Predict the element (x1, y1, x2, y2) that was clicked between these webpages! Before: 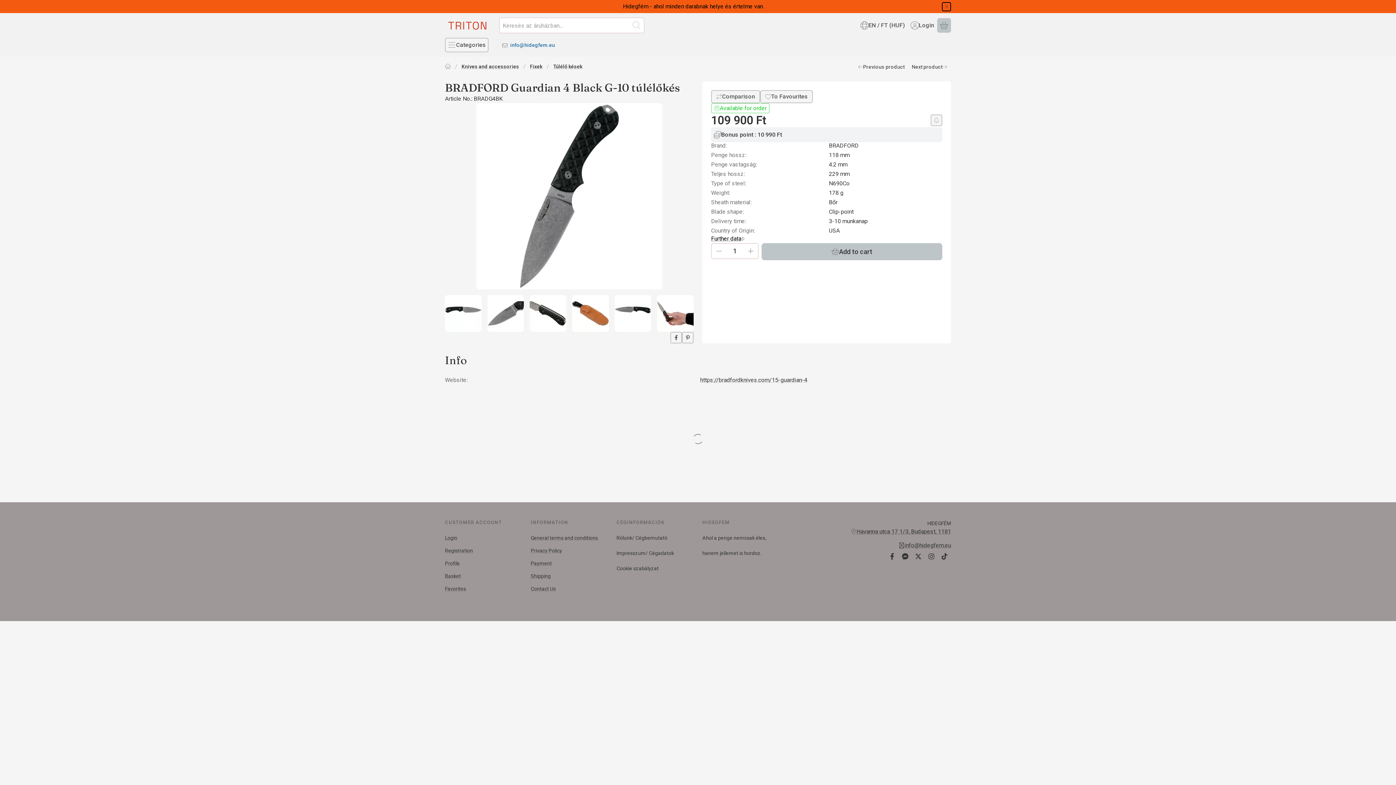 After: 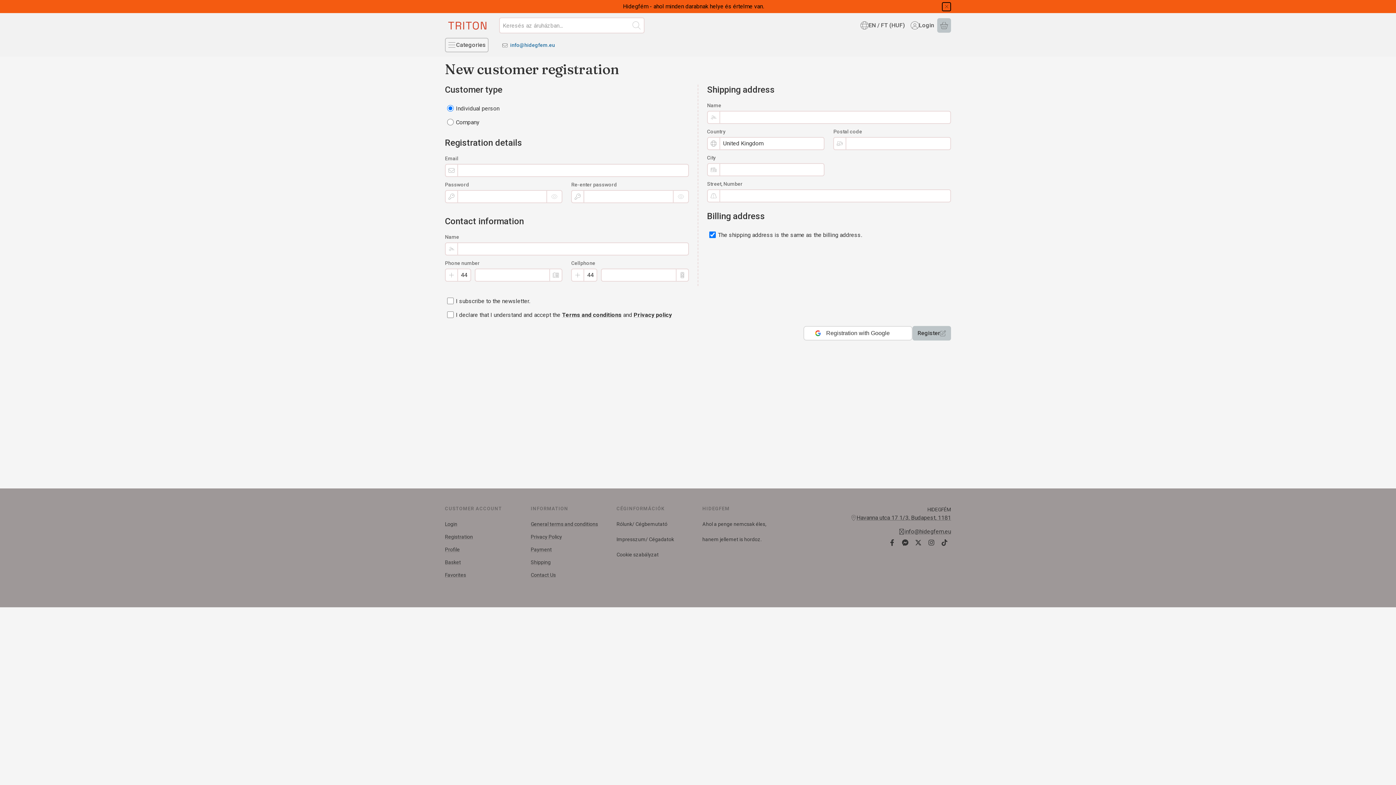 Action: label: Registration bbox: (445, 547, 473, 553)